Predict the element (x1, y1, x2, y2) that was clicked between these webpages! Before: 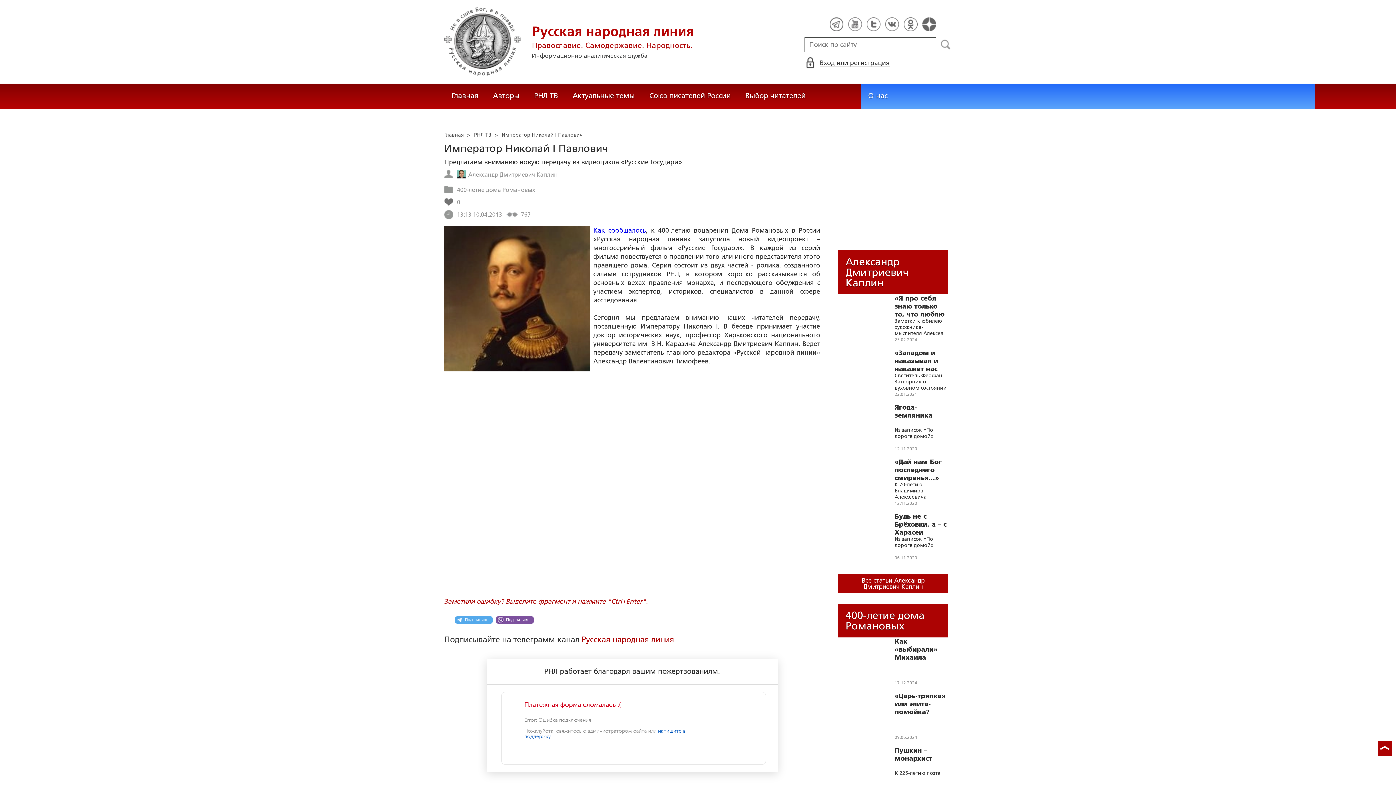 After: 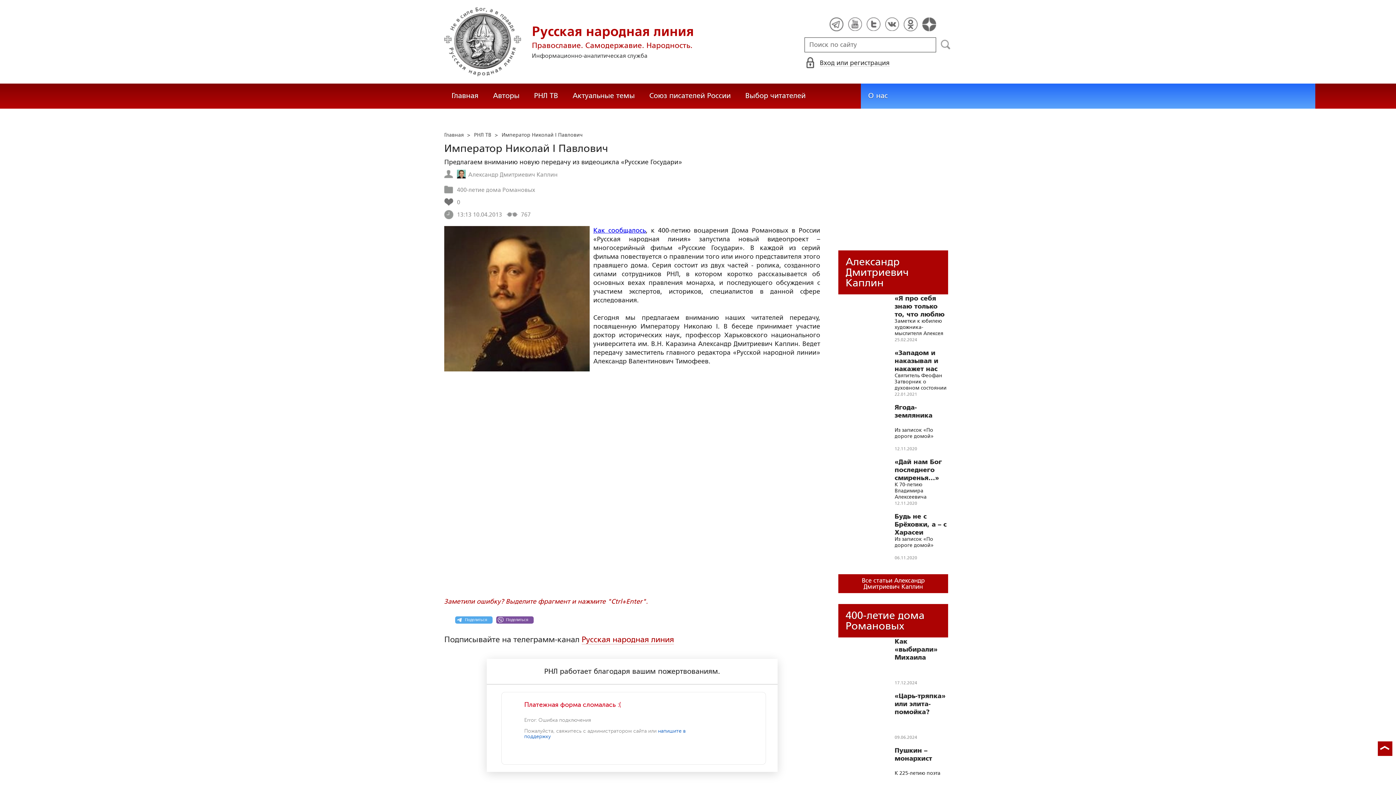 Action: label:  Поделиться bbox: (455, 616, 492, 623)